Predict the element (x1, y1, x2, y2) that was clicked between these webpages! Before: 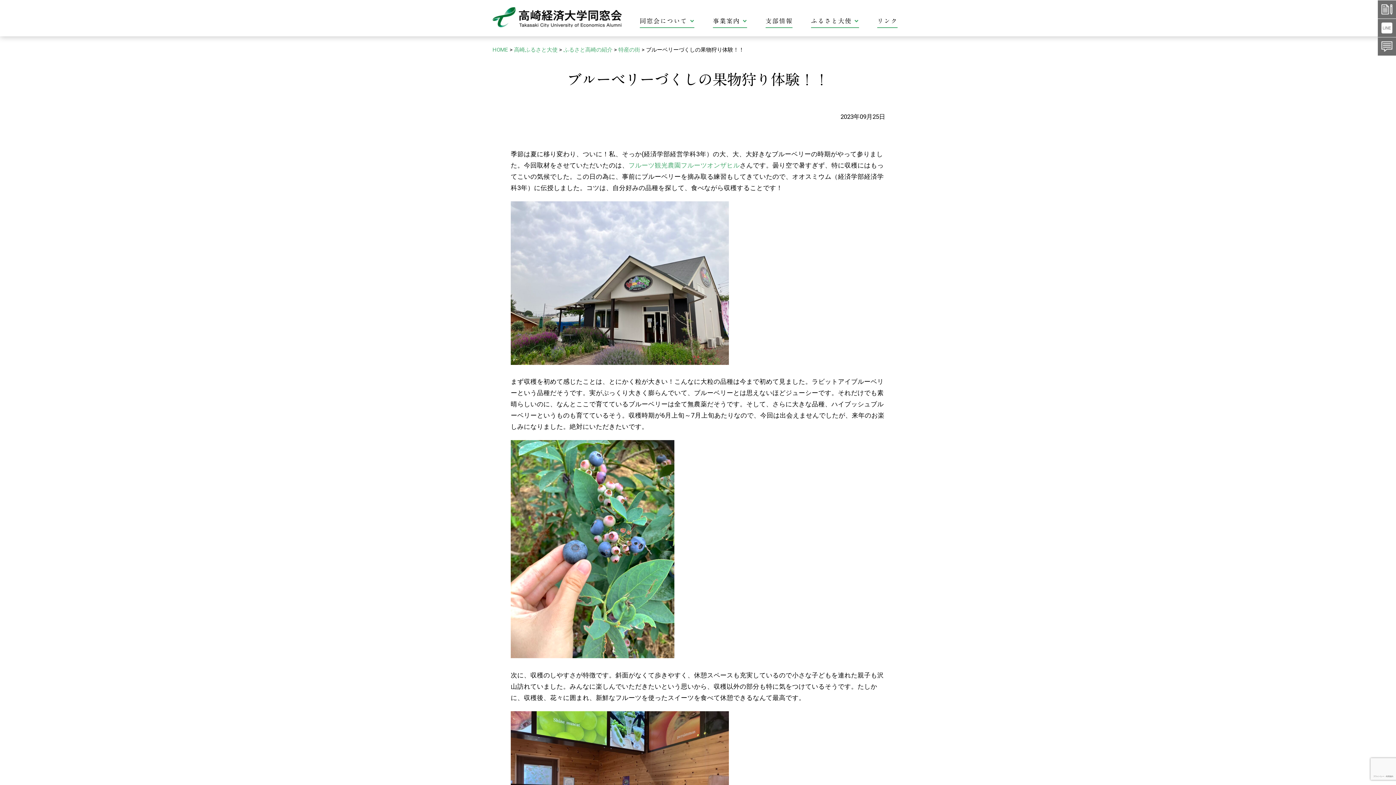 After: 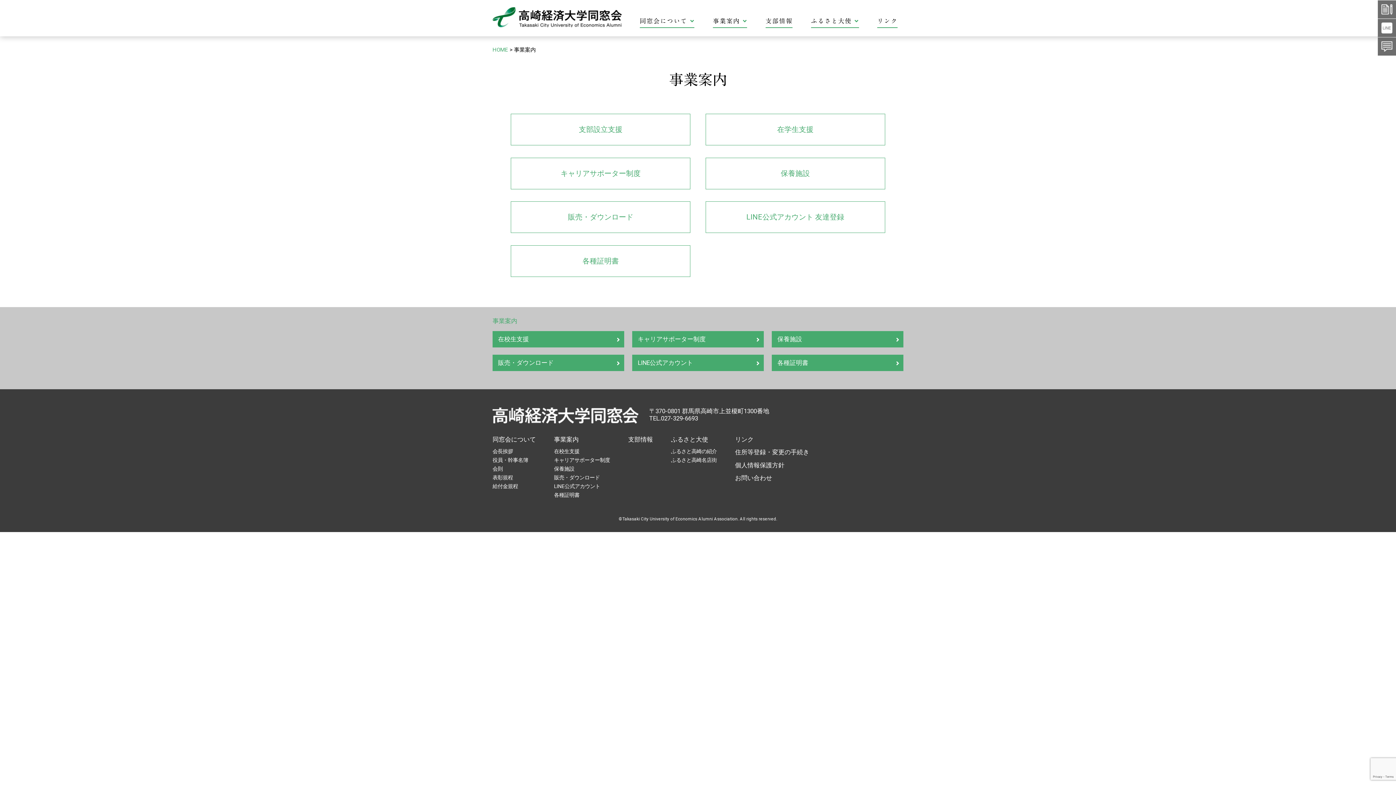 Action: label: 事業案内 bbox: (713, 16, 747, 25)